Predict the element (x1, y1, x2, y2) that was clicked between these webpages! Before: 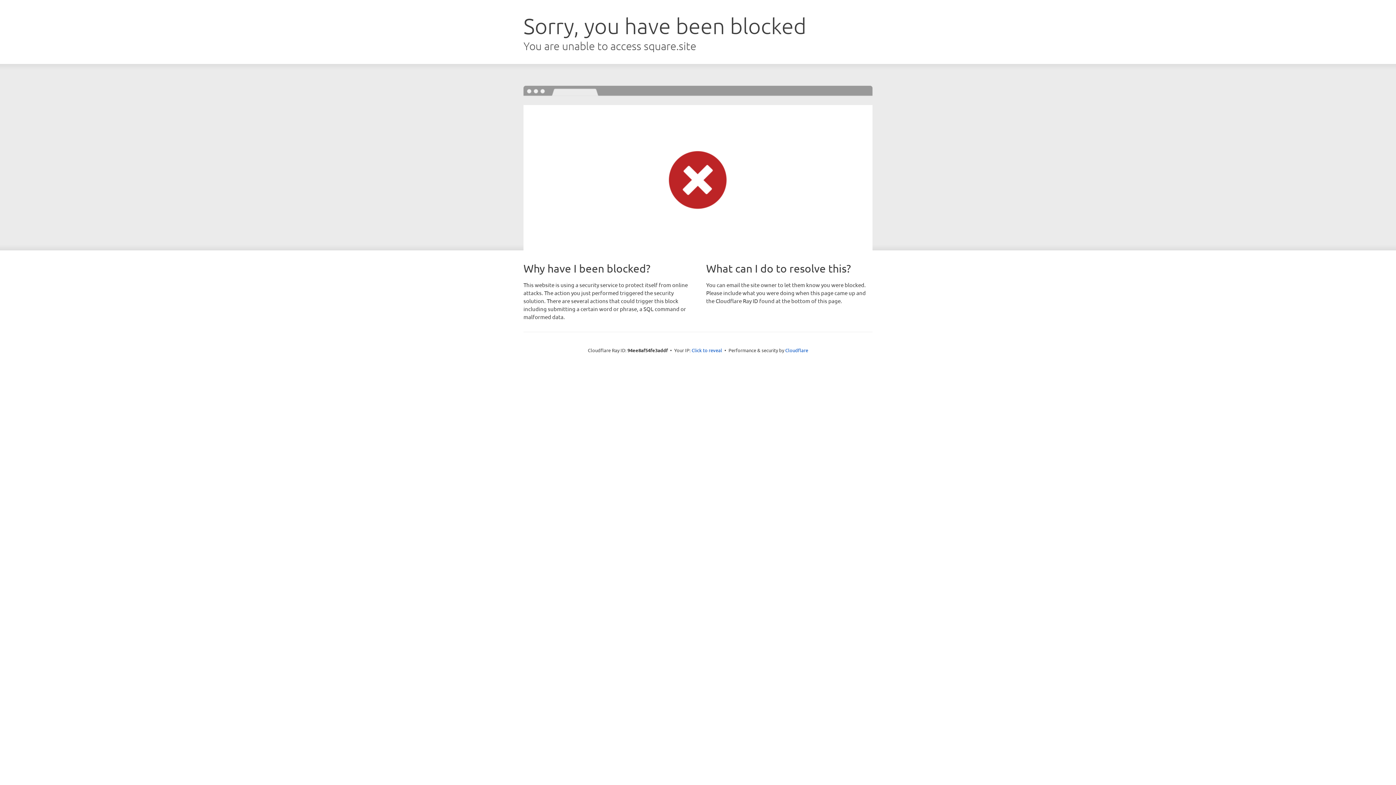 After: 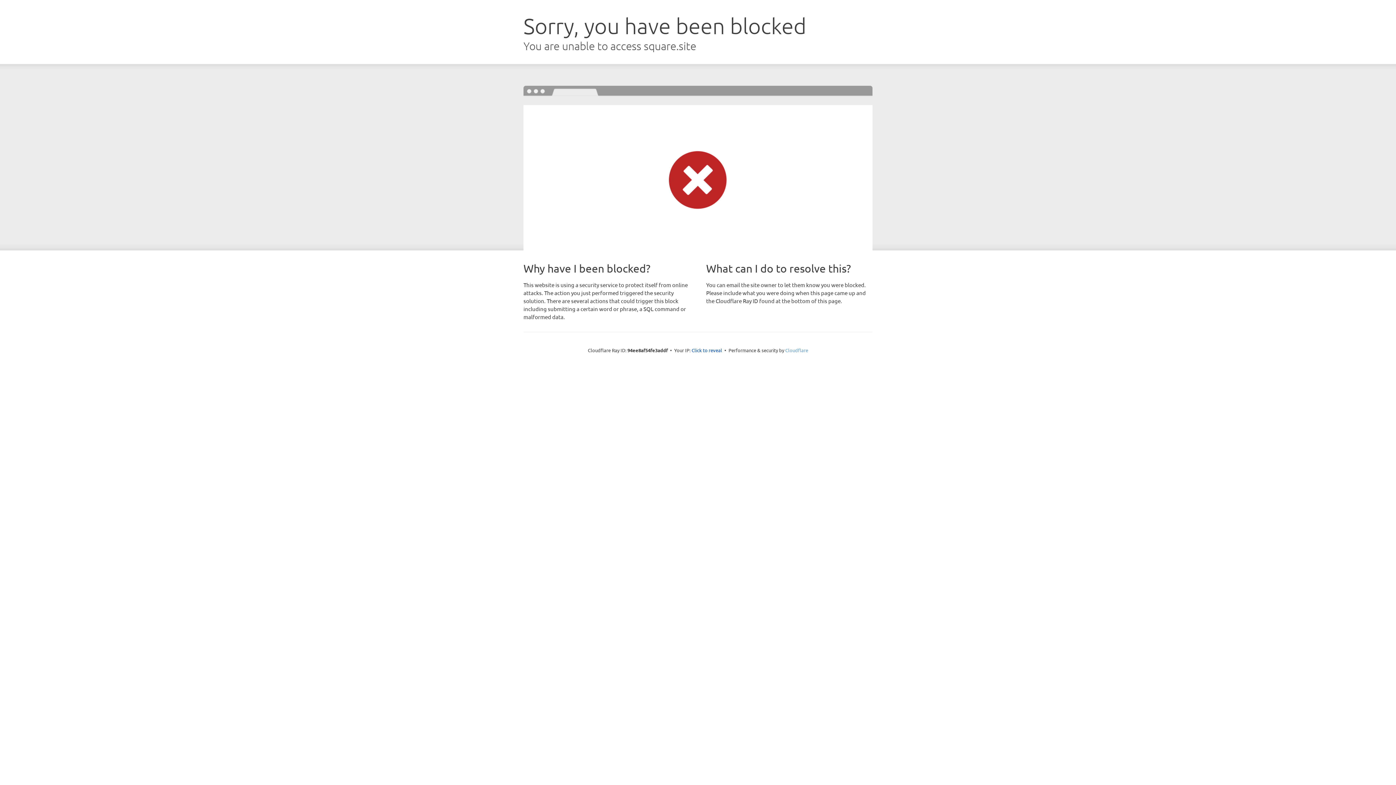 Action: bbox: (785, 347, 808, 353) label: Cloudflare